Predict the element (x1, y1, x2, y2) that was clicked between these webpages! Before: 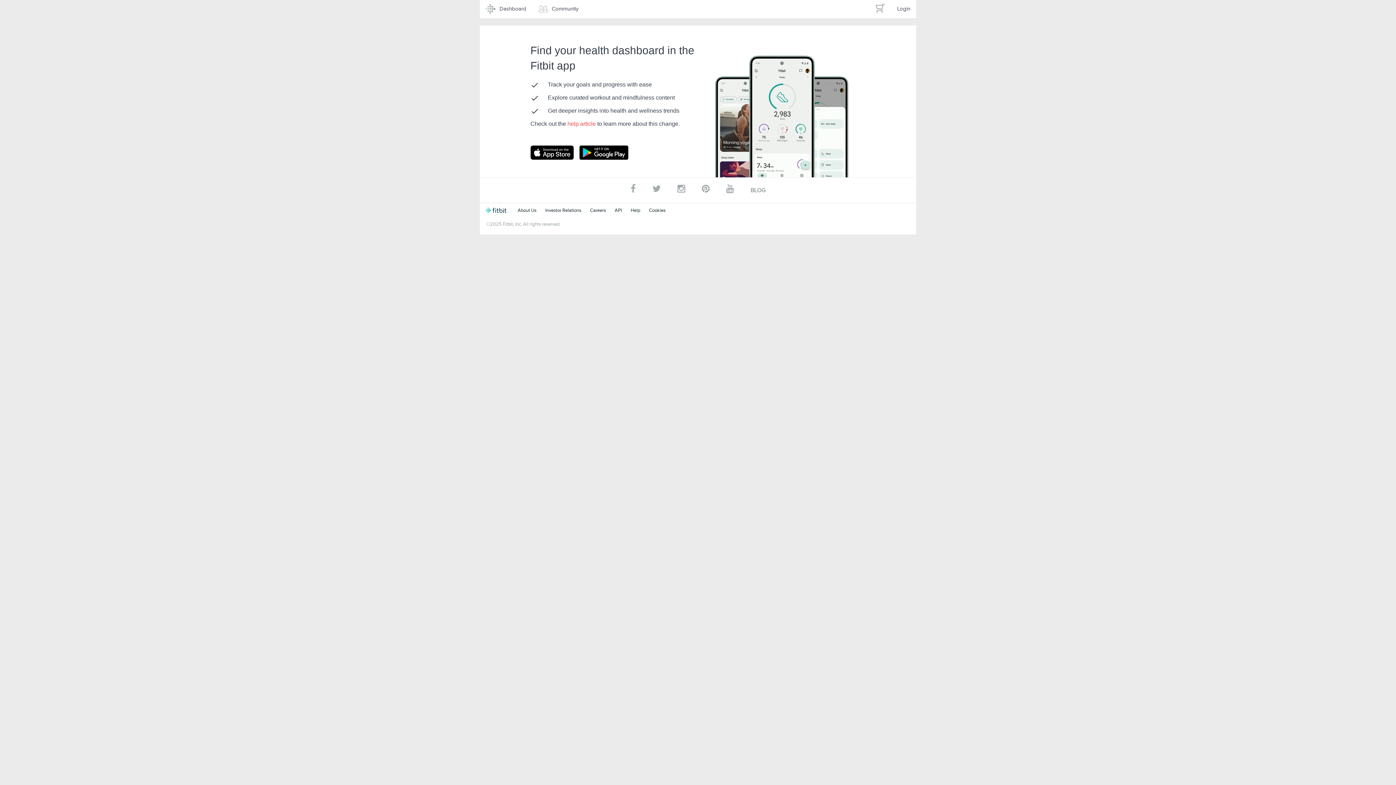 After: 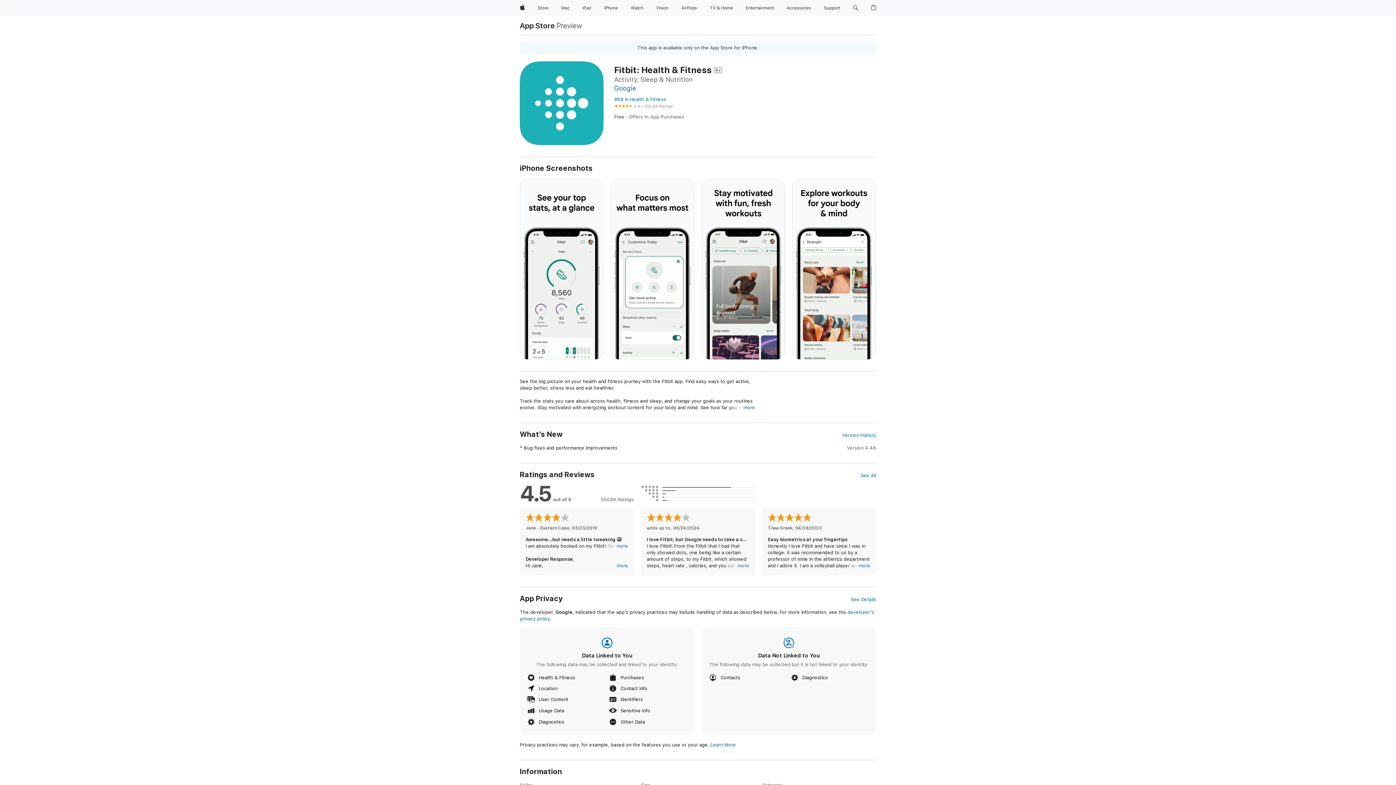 Action: bbox: (530, 145, 588, 160) label: Go to Fitbit app